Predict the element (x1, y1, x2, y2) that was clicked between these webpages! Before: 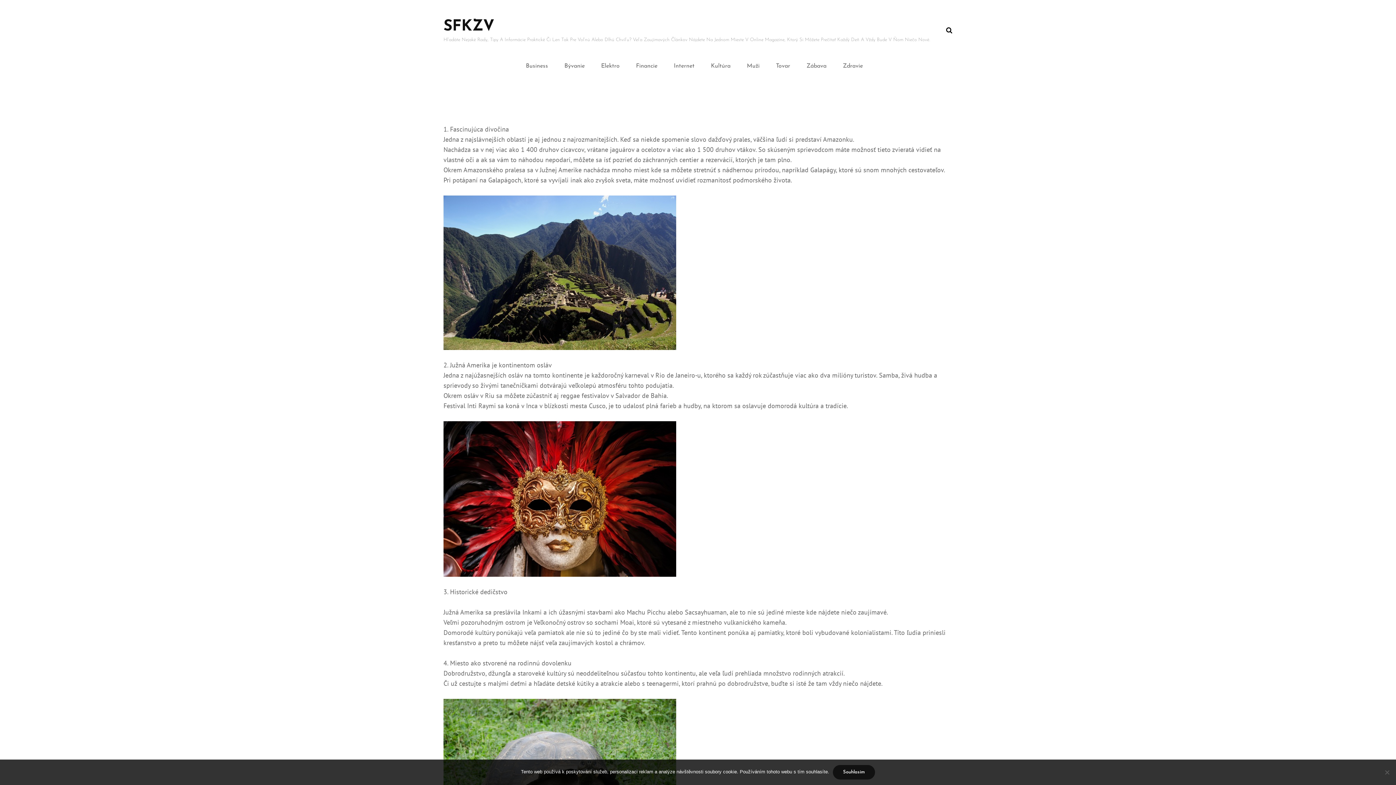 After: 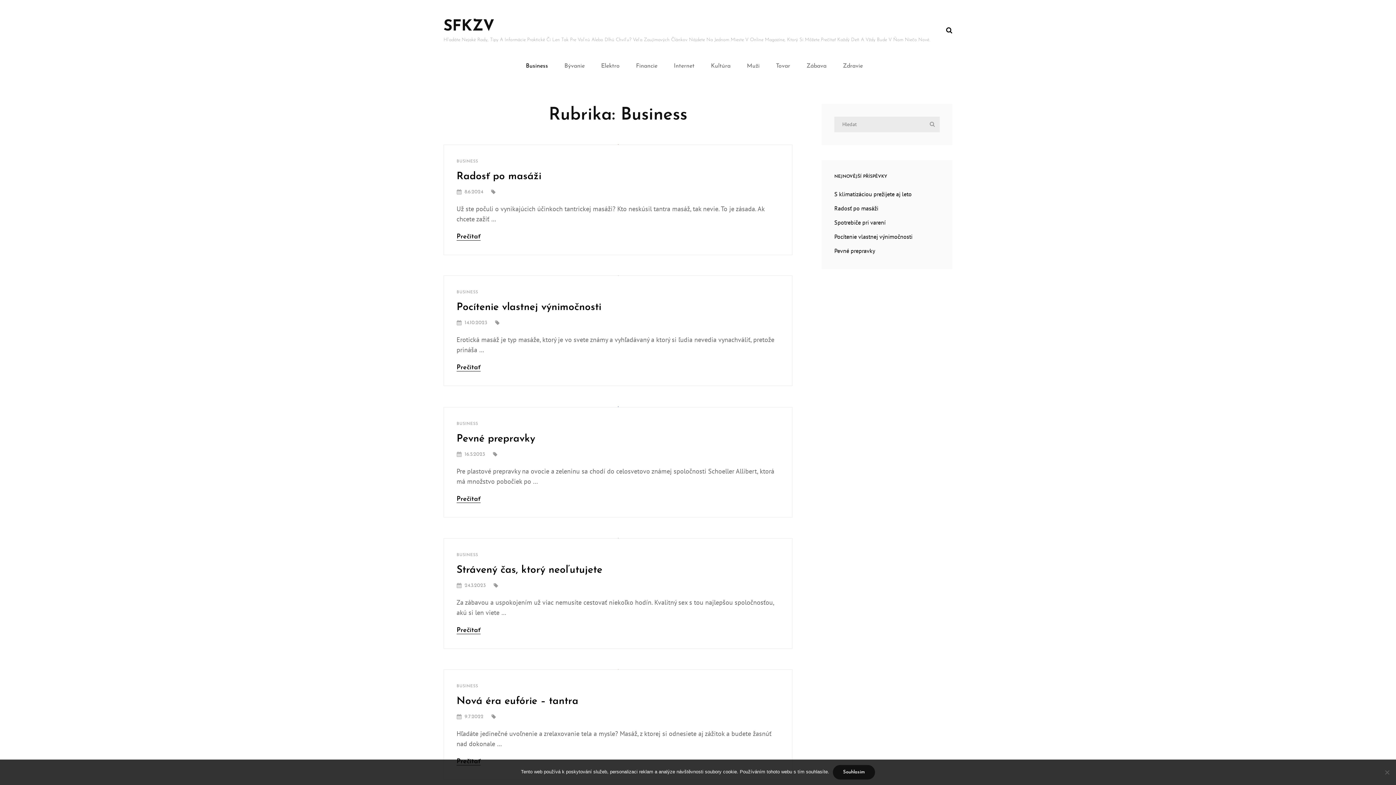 Action: bbox: (518, 53, 555, 78) label: Business